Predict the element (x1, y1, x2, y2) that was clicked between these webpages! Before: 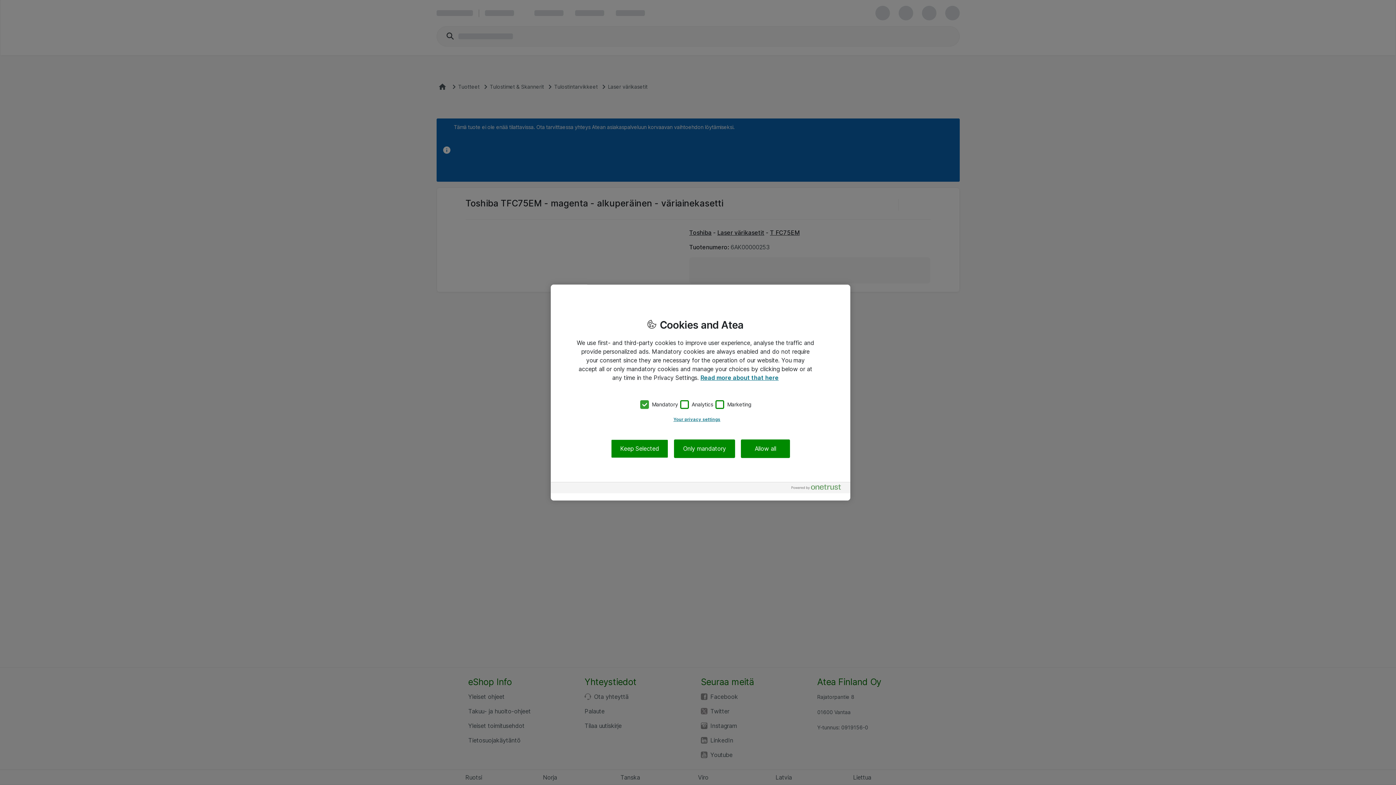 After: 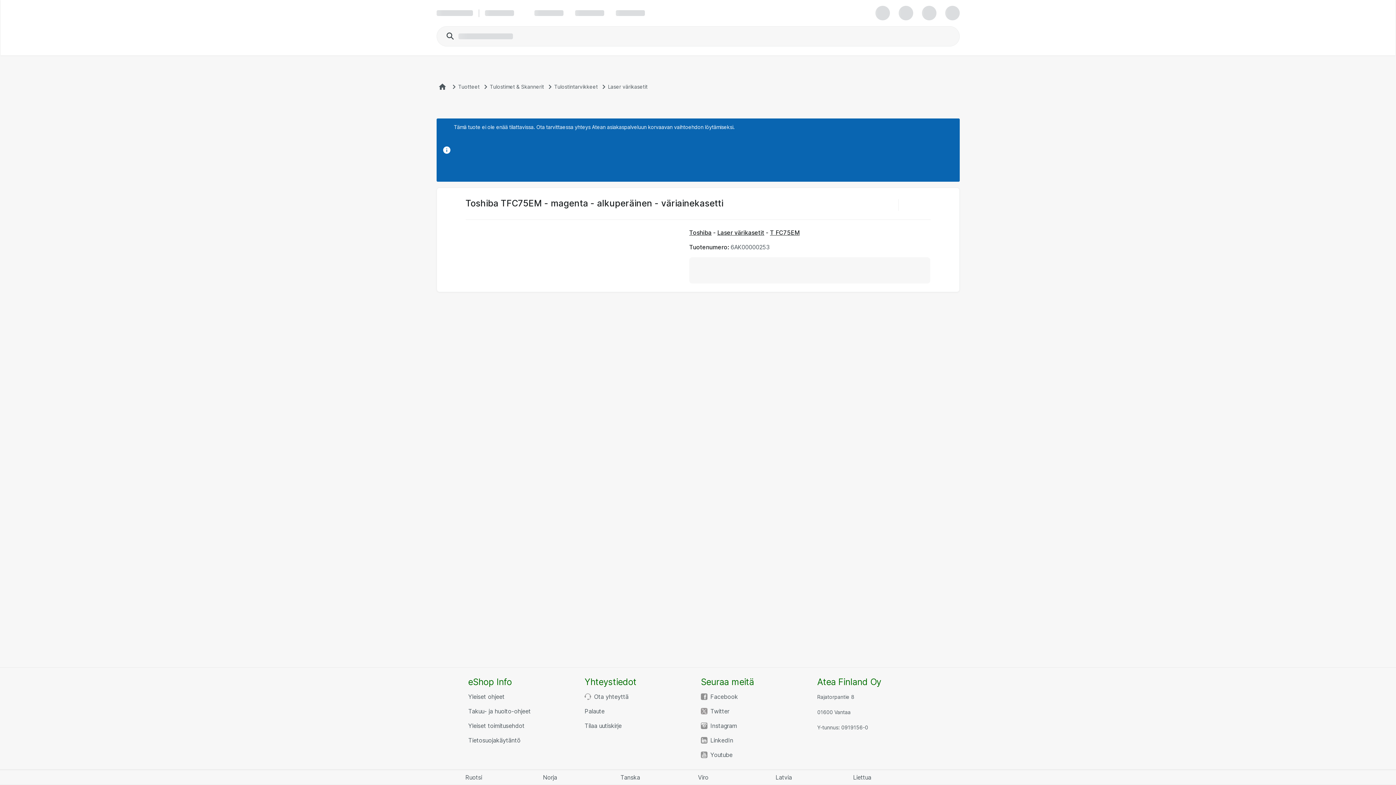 Action: bbox: (674, 439, 735, 458) label: Only mandatory